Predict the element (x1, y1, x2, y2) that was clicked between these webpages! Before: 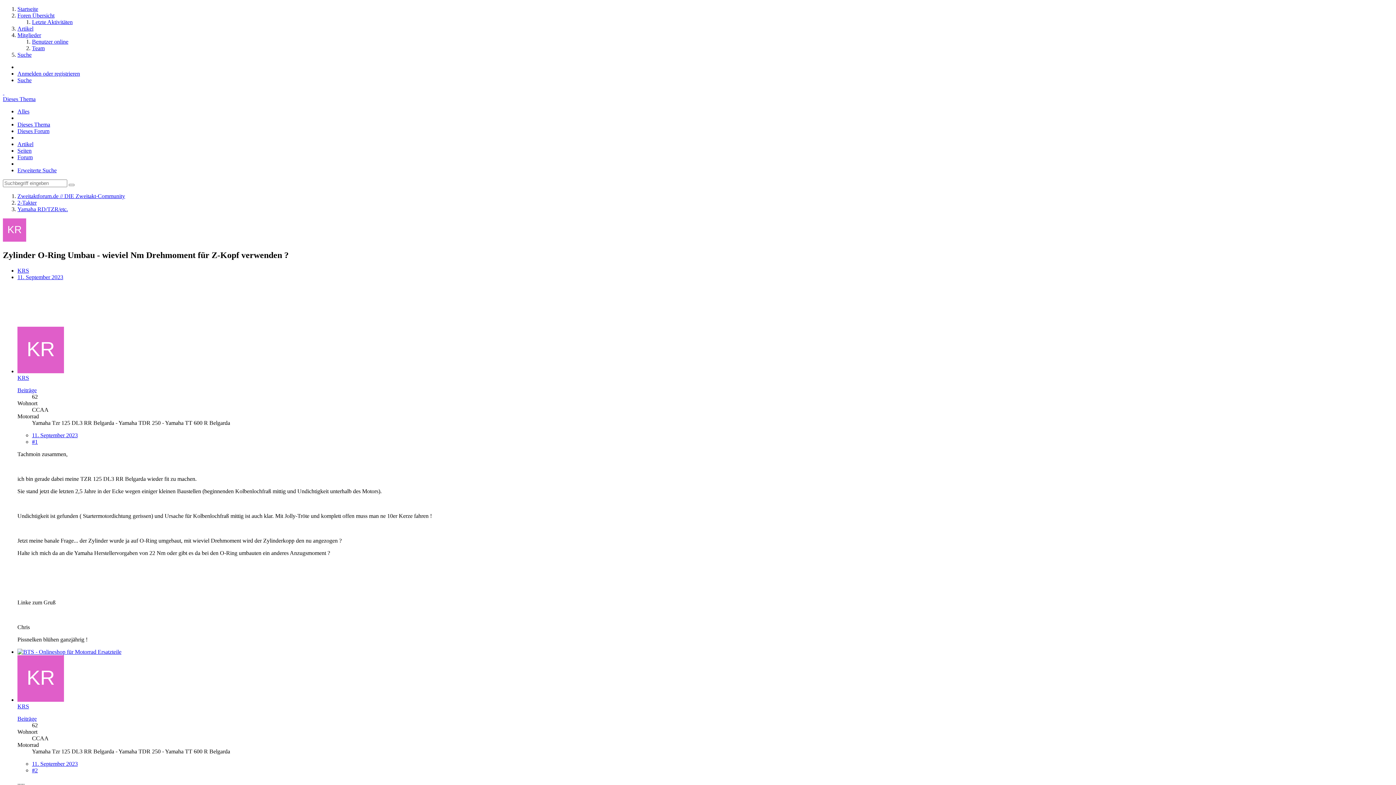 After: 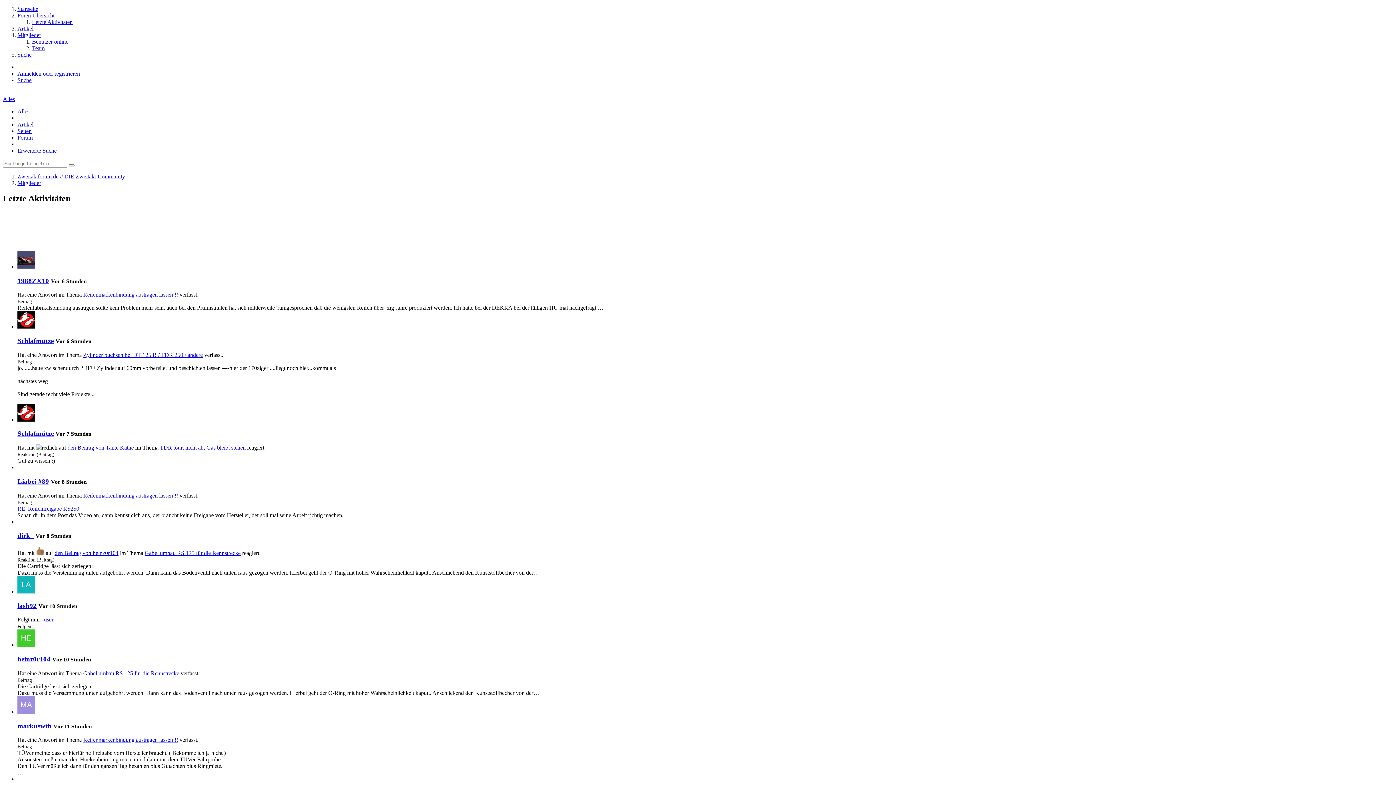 Action: label: Letzte Aktivitäten bbox: (32, 18, 72, 25)